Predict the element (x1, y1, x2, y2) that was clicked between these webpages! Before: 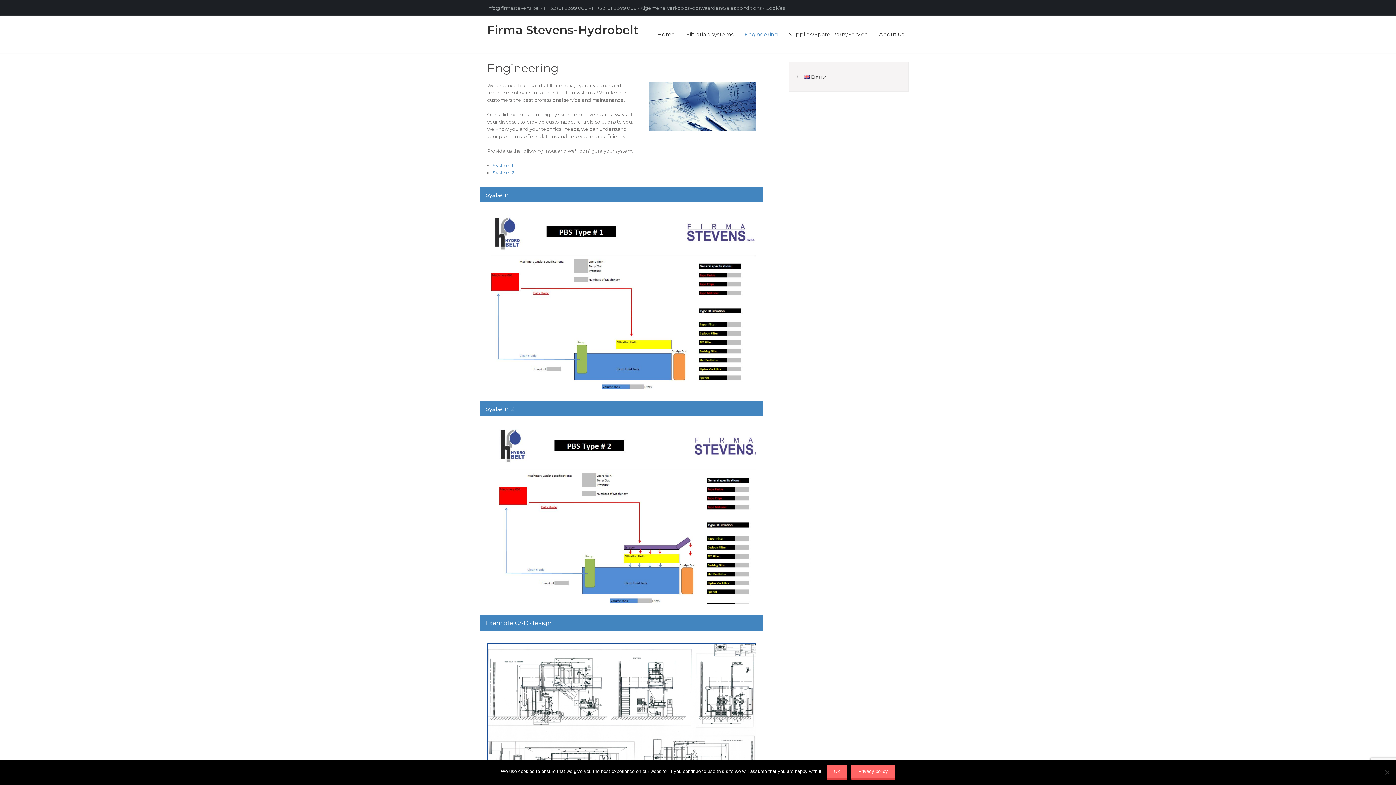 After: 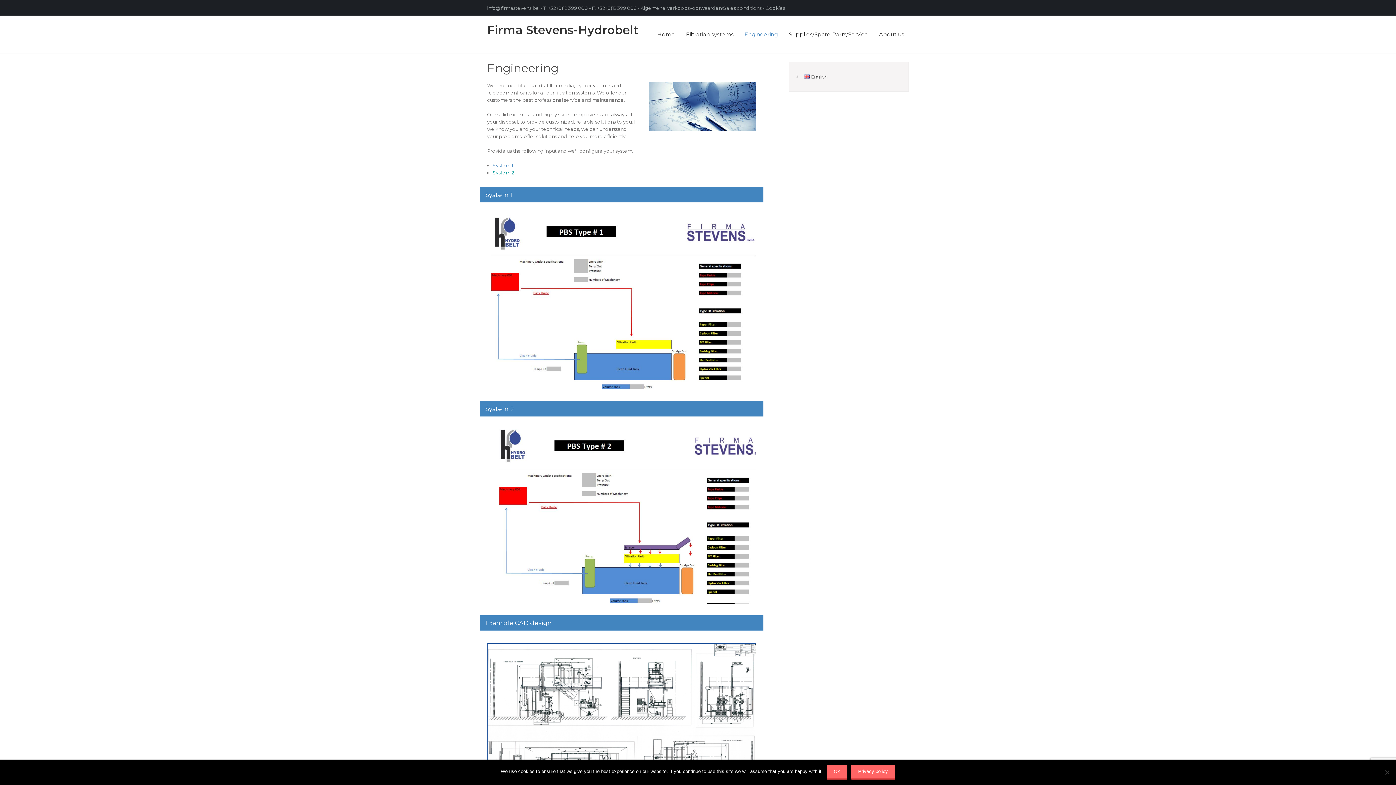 Action: label: System 2 bbox: (492, 169, 514, 175)